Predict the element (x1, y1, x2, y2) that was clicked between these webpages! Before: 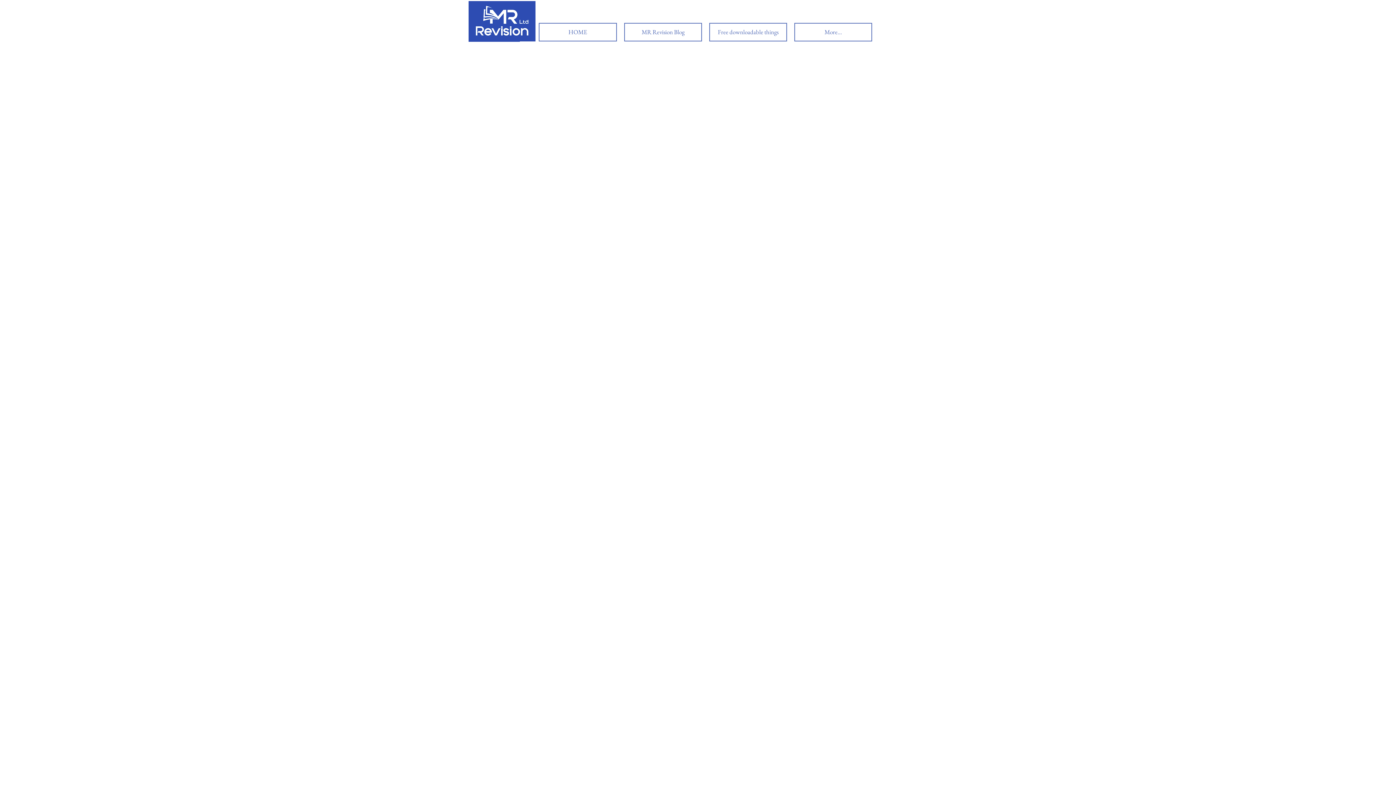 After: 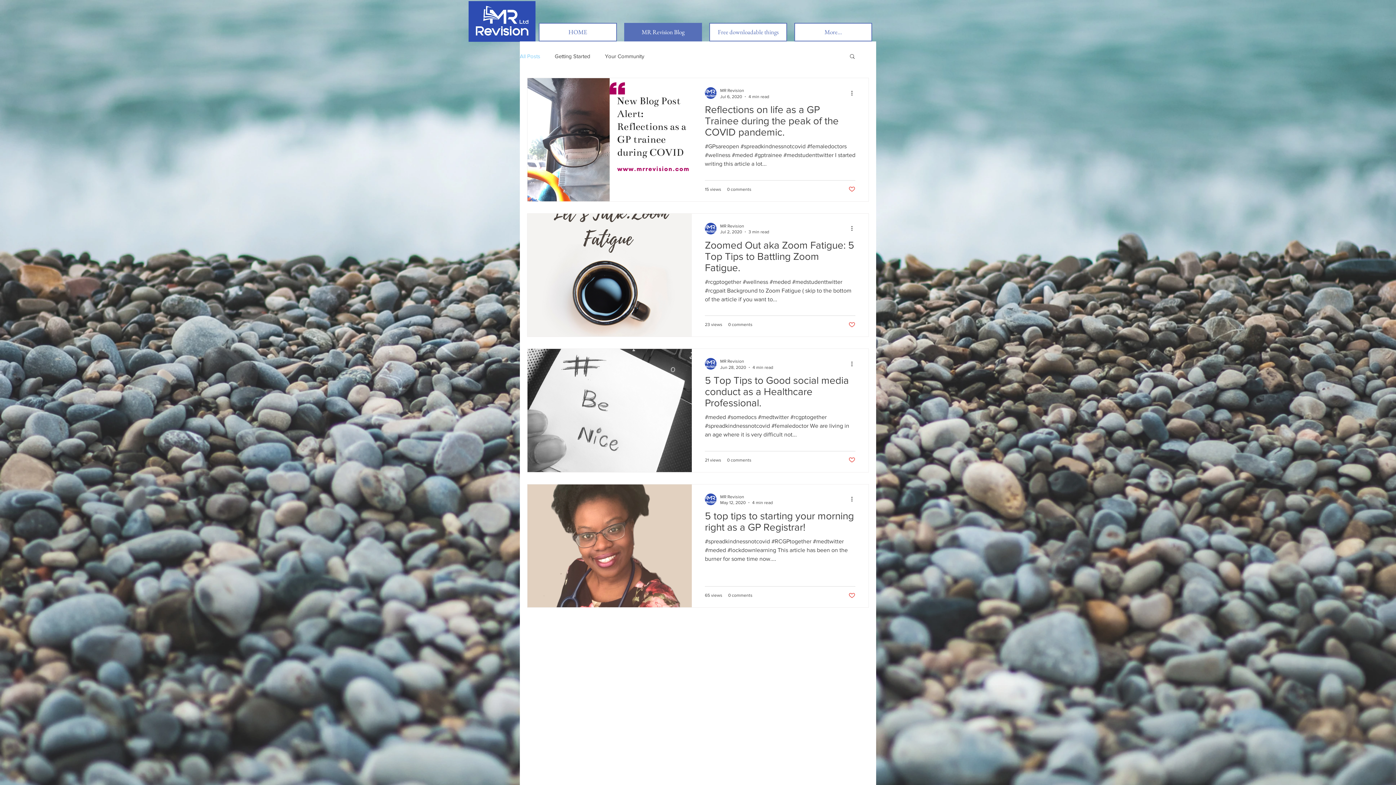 Action: label: MR Revision Blog bbox: (624, 22, 702, 41)